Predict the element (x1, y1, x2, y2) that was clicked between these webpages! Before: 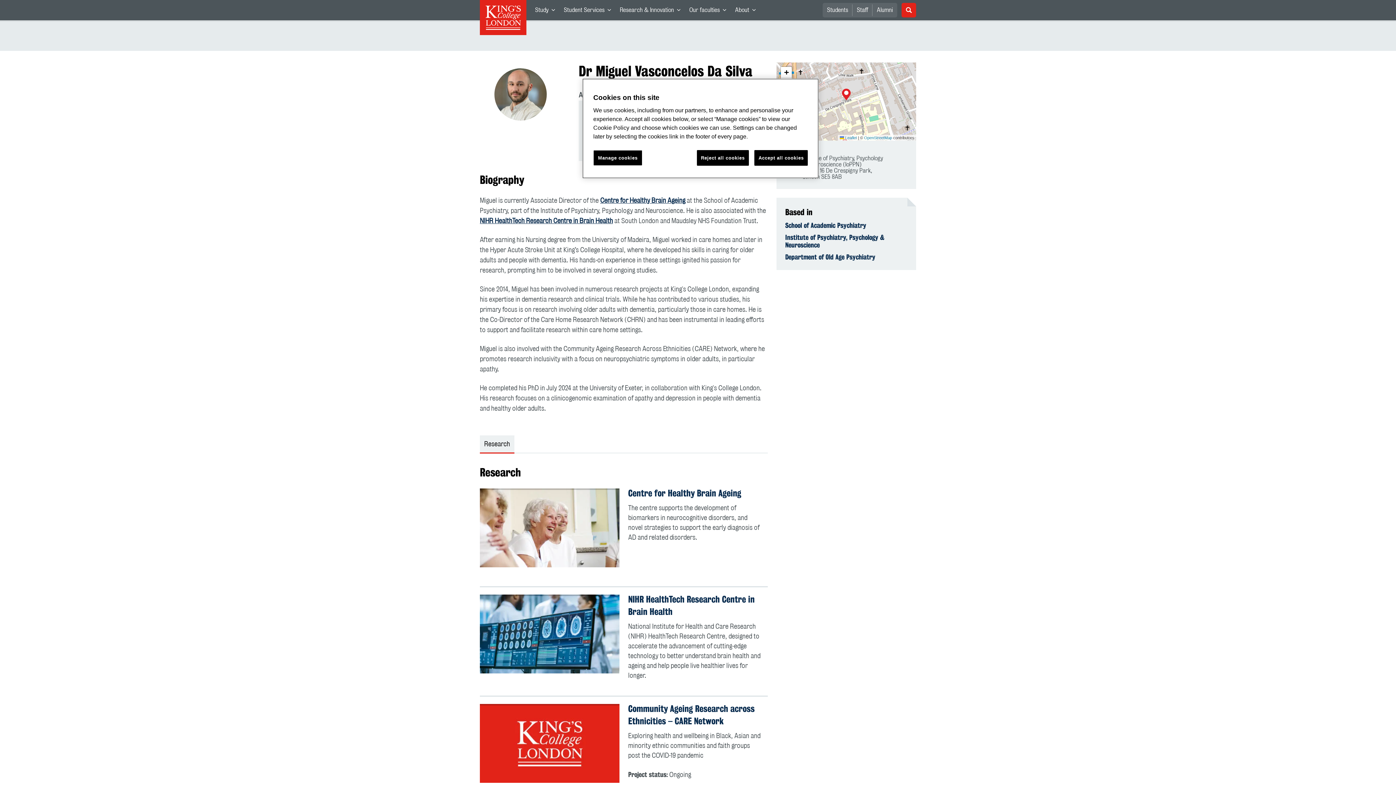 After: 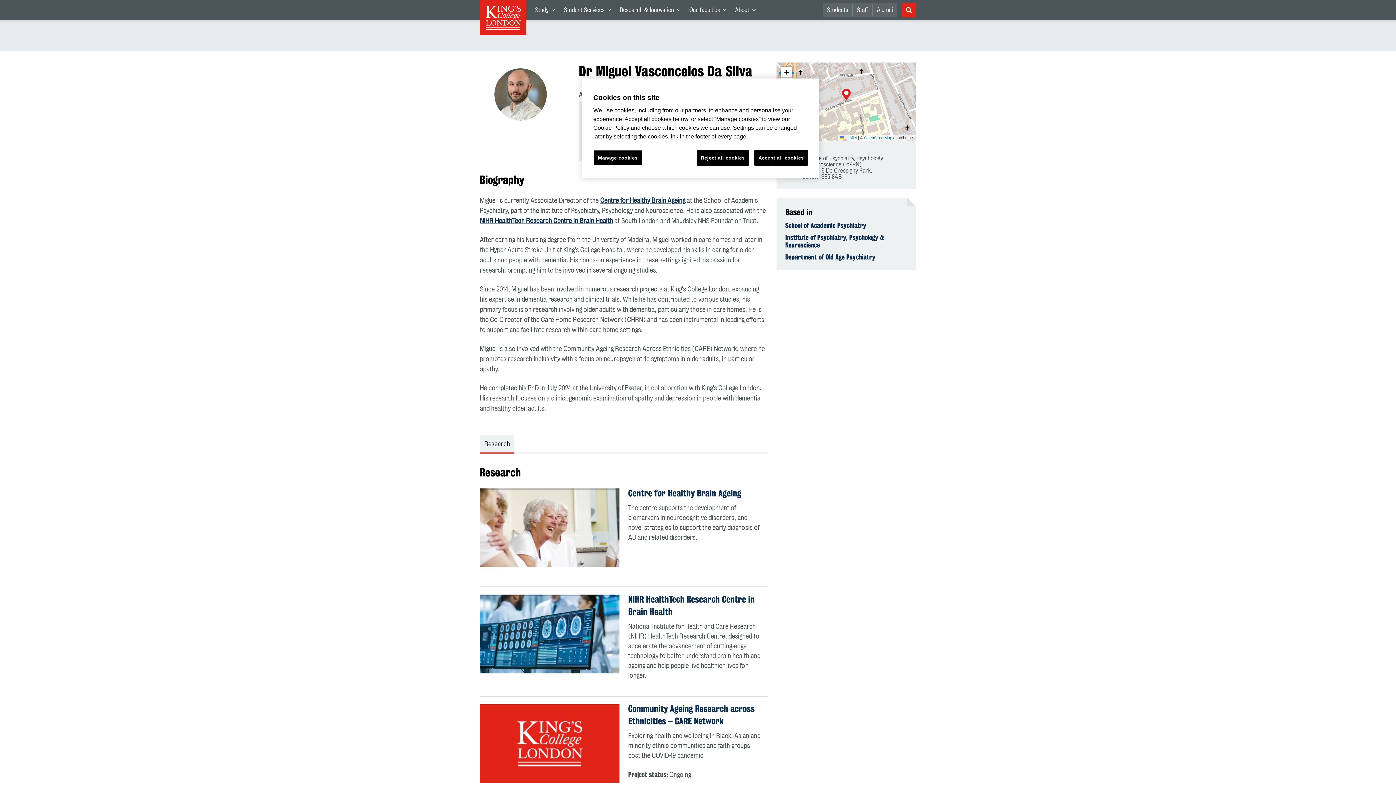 Action: bbox: (526, 0, 559, 20) label: Study
Navigation category. Contains links. Press enter key to expand.